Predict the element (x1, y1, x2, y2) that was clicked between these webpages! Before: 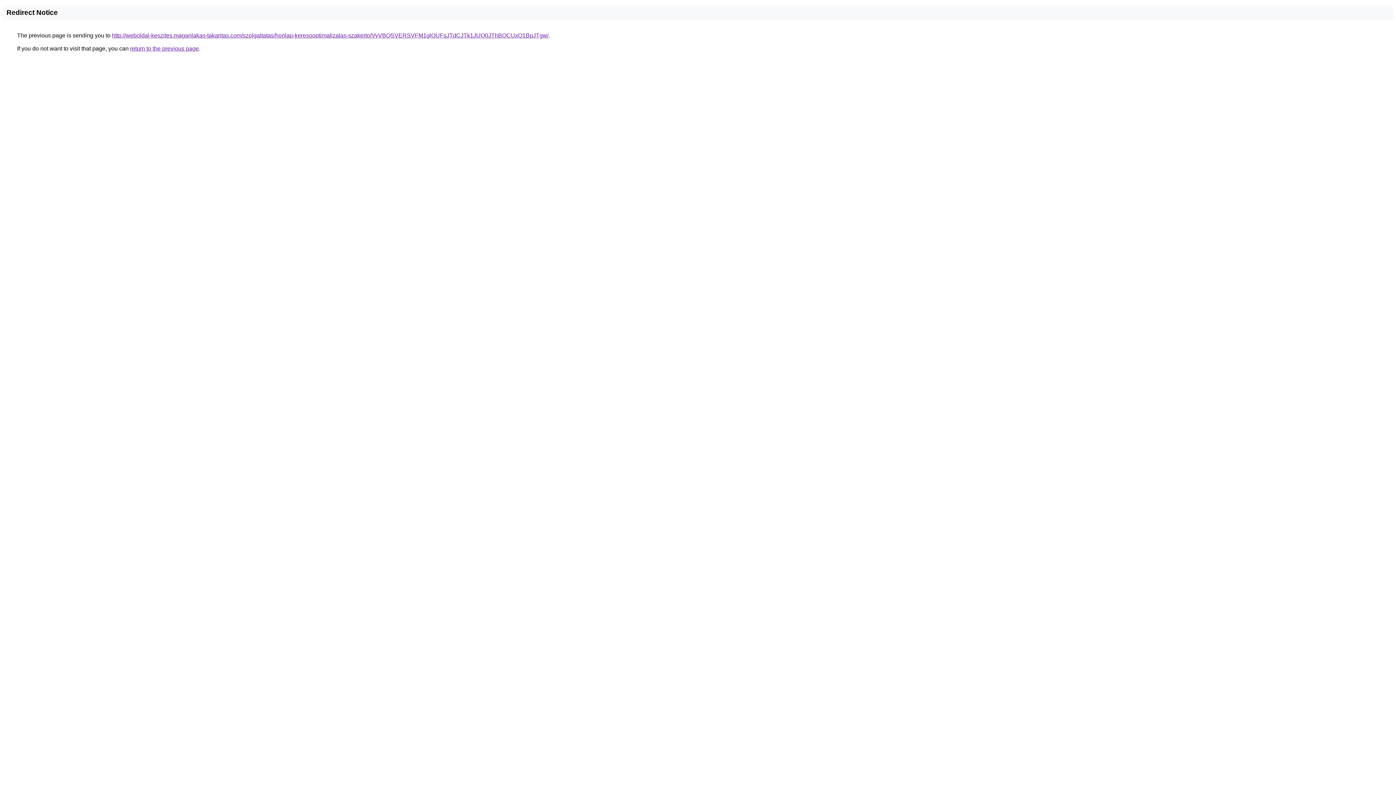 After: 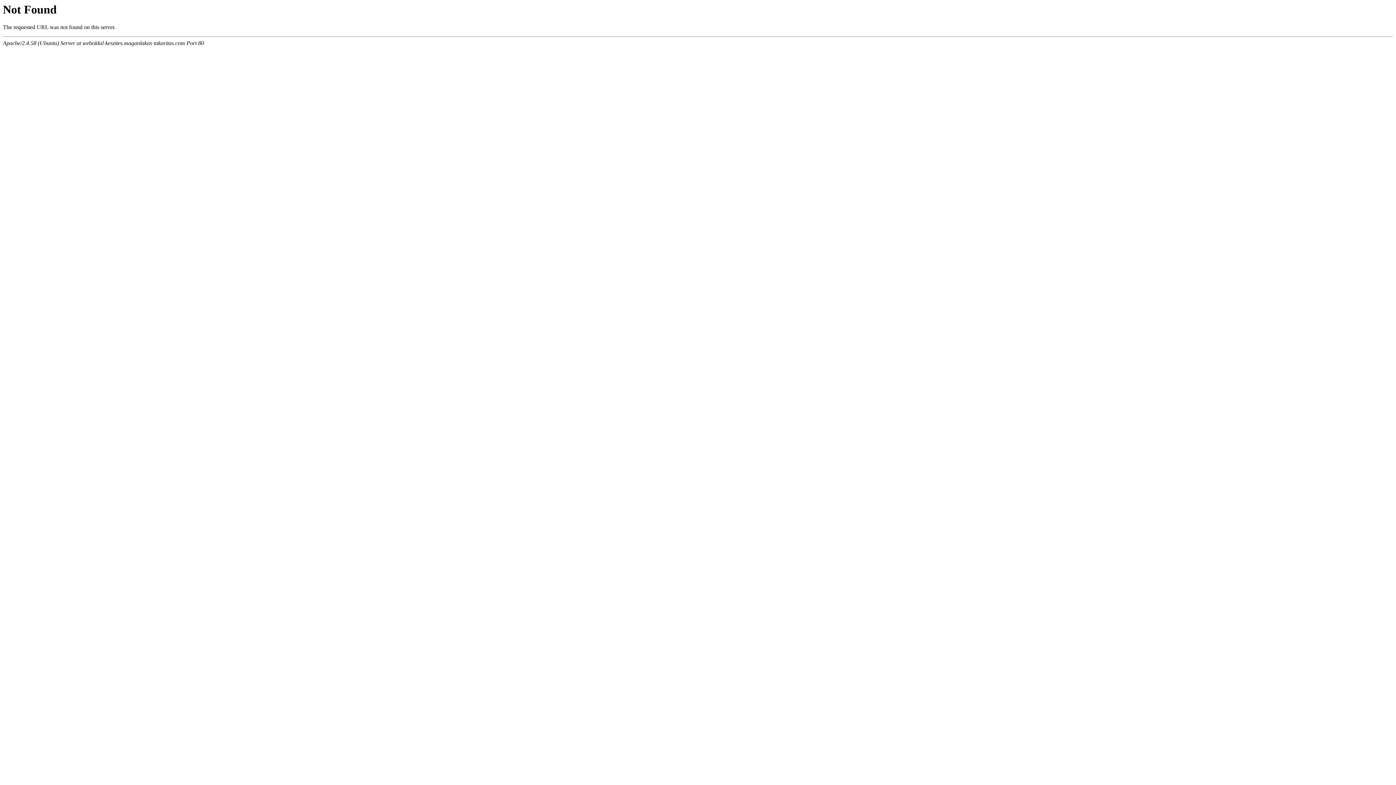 Action: bbox: (112, 32, 548, 38) label: http://weboldal-keszites.maganlakas-takaritas.com/szolgaltatas/honlap-keresooptimalizalas-szakerto/VyVBQSVERSVFM1glOUFsJTdCJTk1JUQ0JThBOCUxQ1BpJTgw/